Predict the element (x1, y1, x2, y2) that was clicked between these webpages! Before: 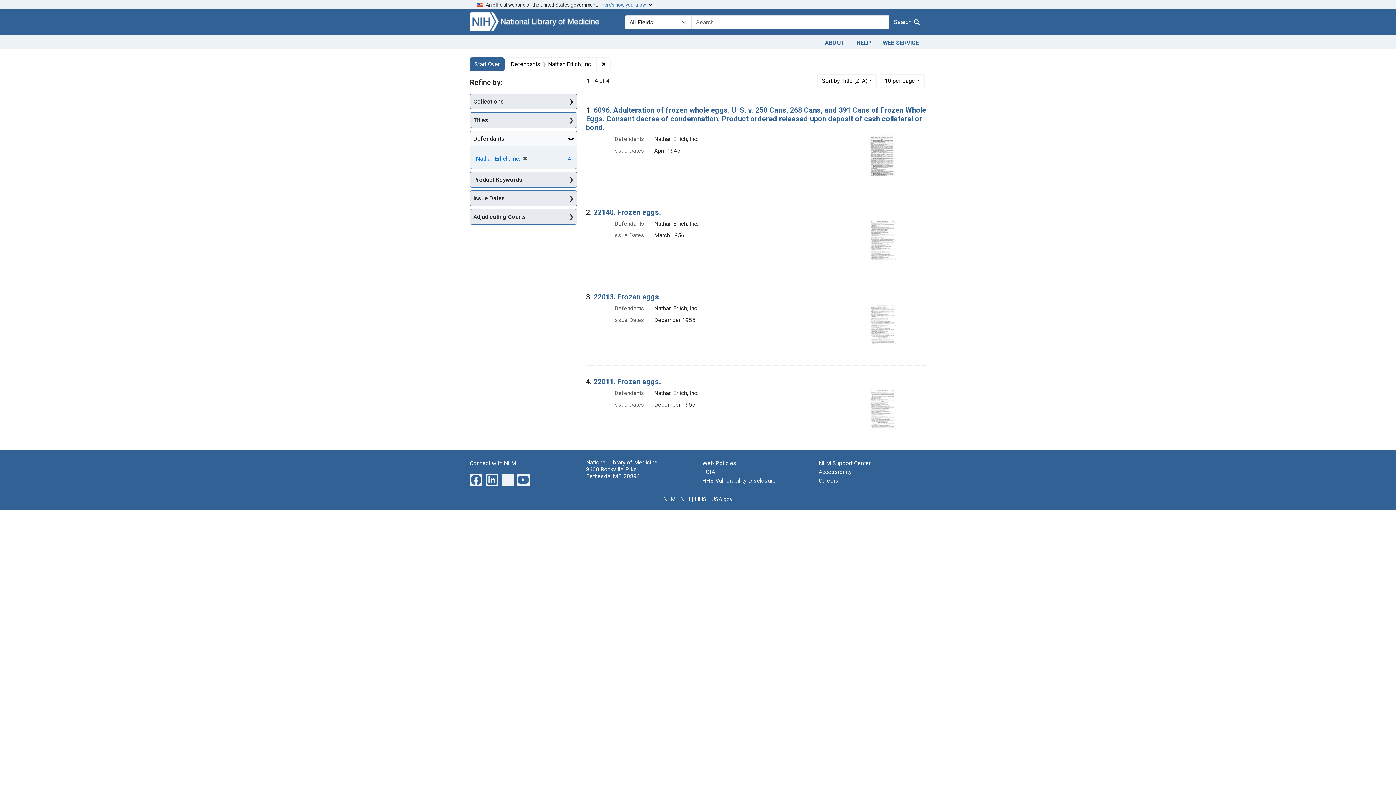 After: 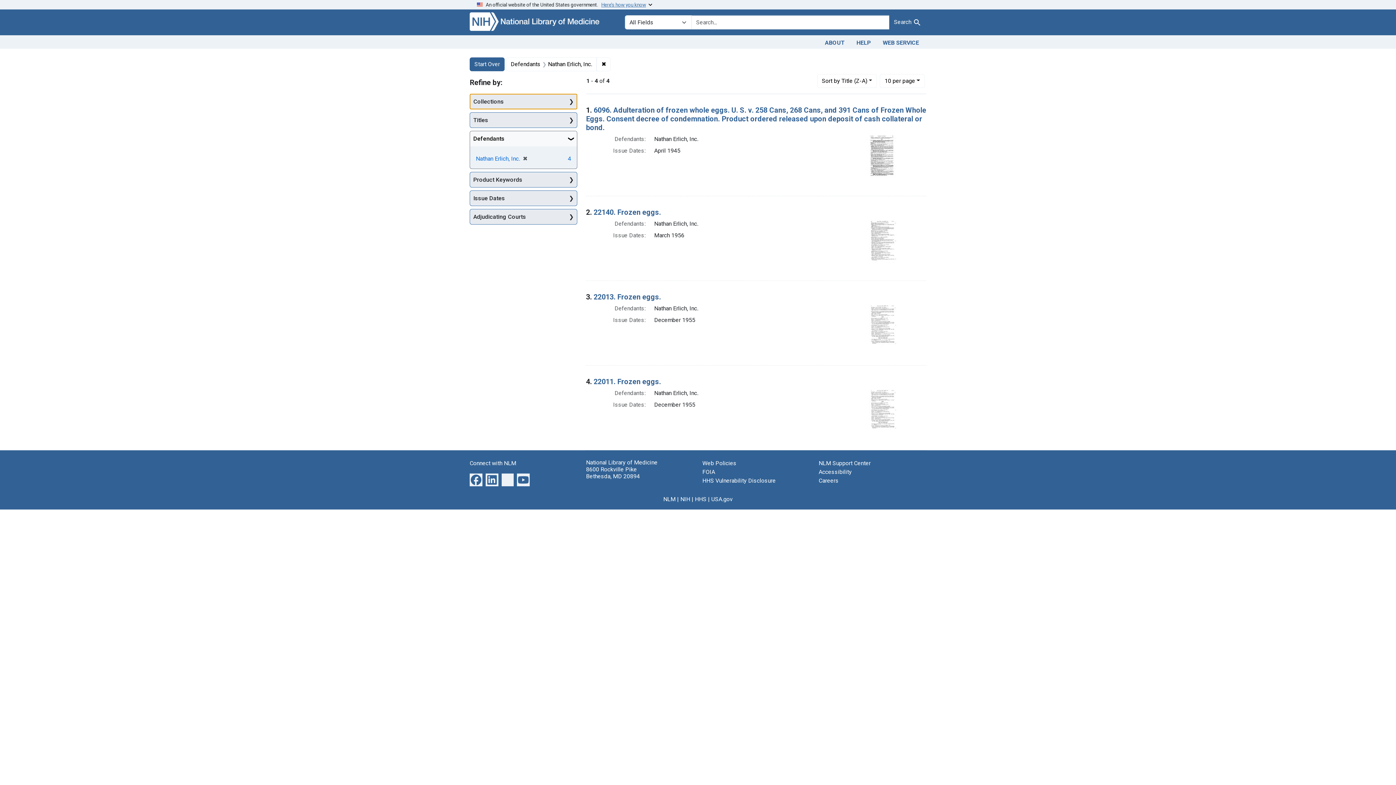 Action: label: Collections bbox: (470, 94, 577, 108)